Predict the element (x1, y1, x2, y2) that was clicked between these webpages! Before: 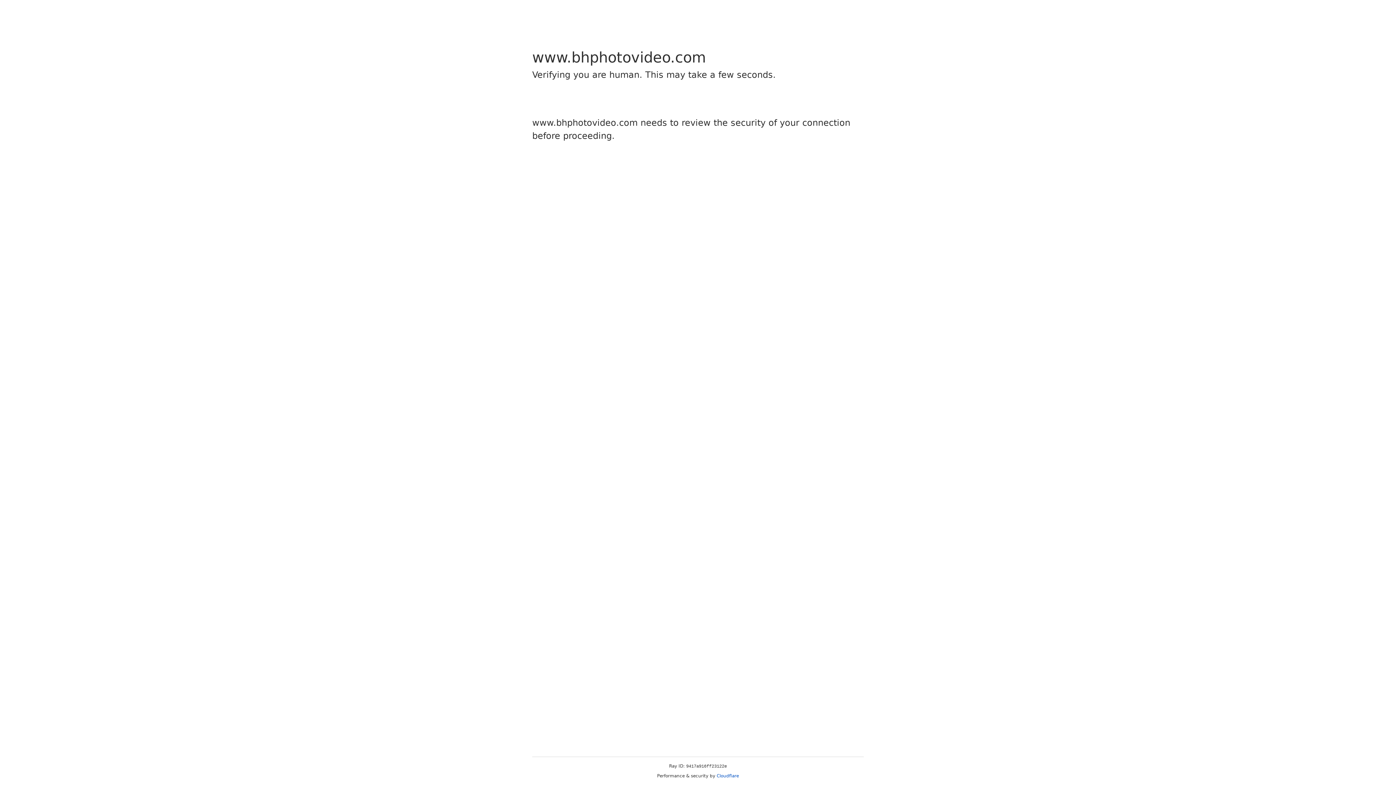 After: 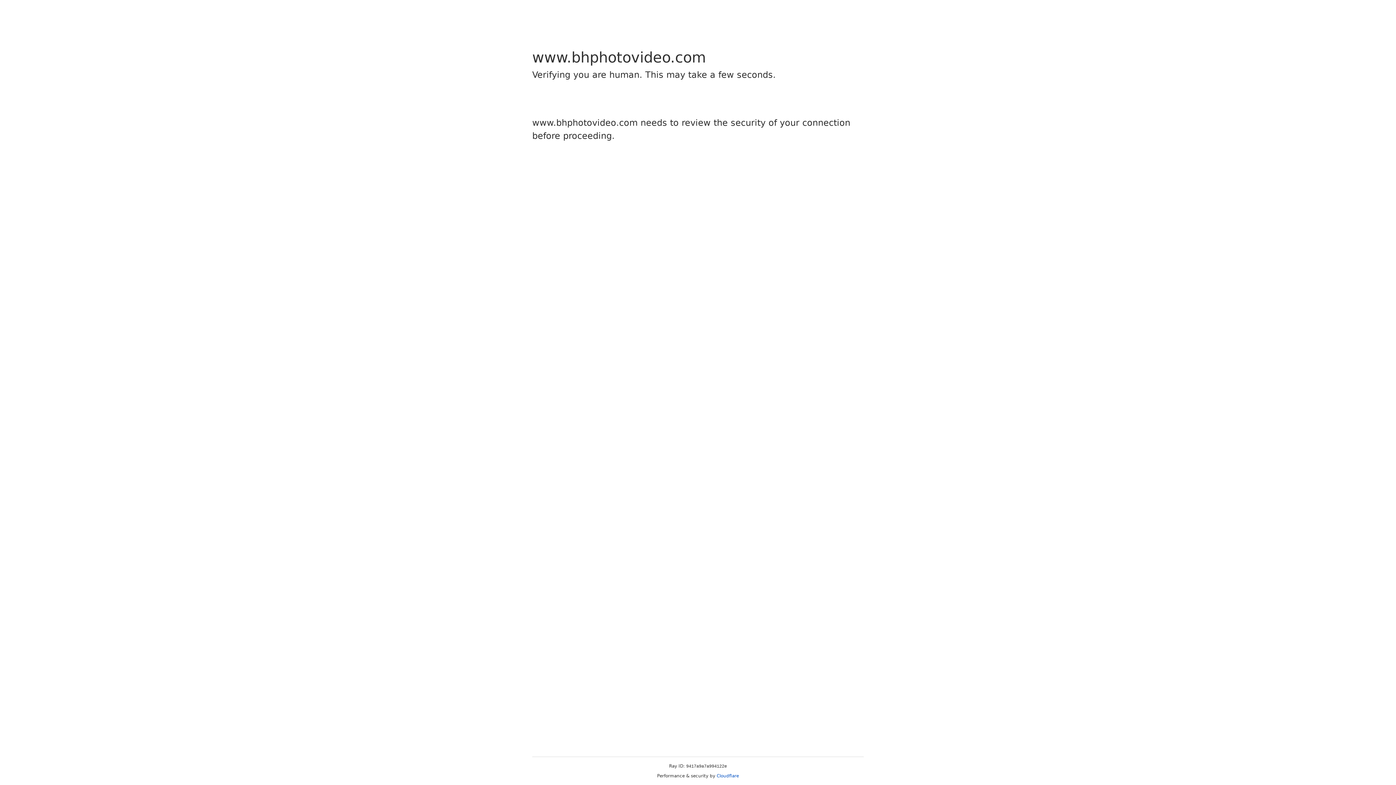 Action: label: Cloudflare bbox: (716, 773, 739, 778)